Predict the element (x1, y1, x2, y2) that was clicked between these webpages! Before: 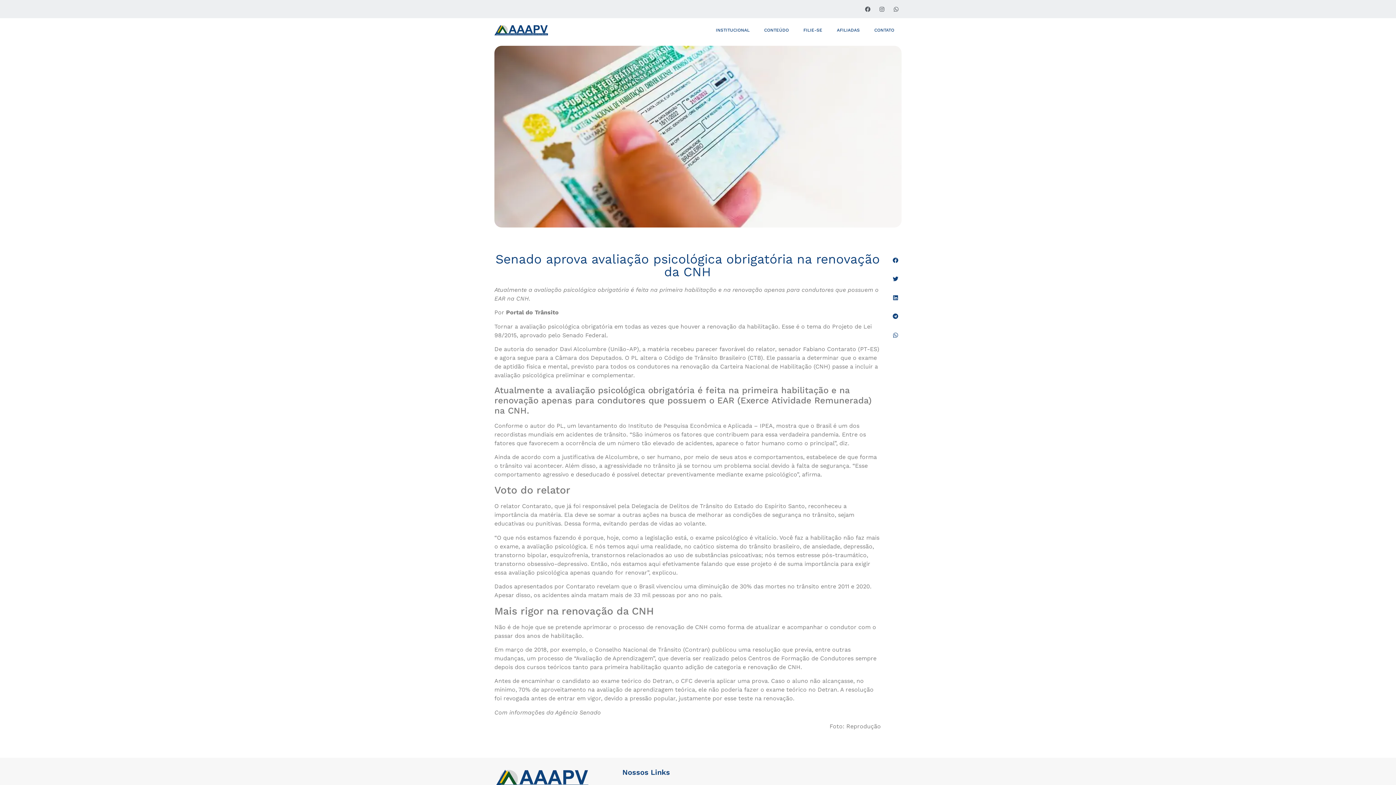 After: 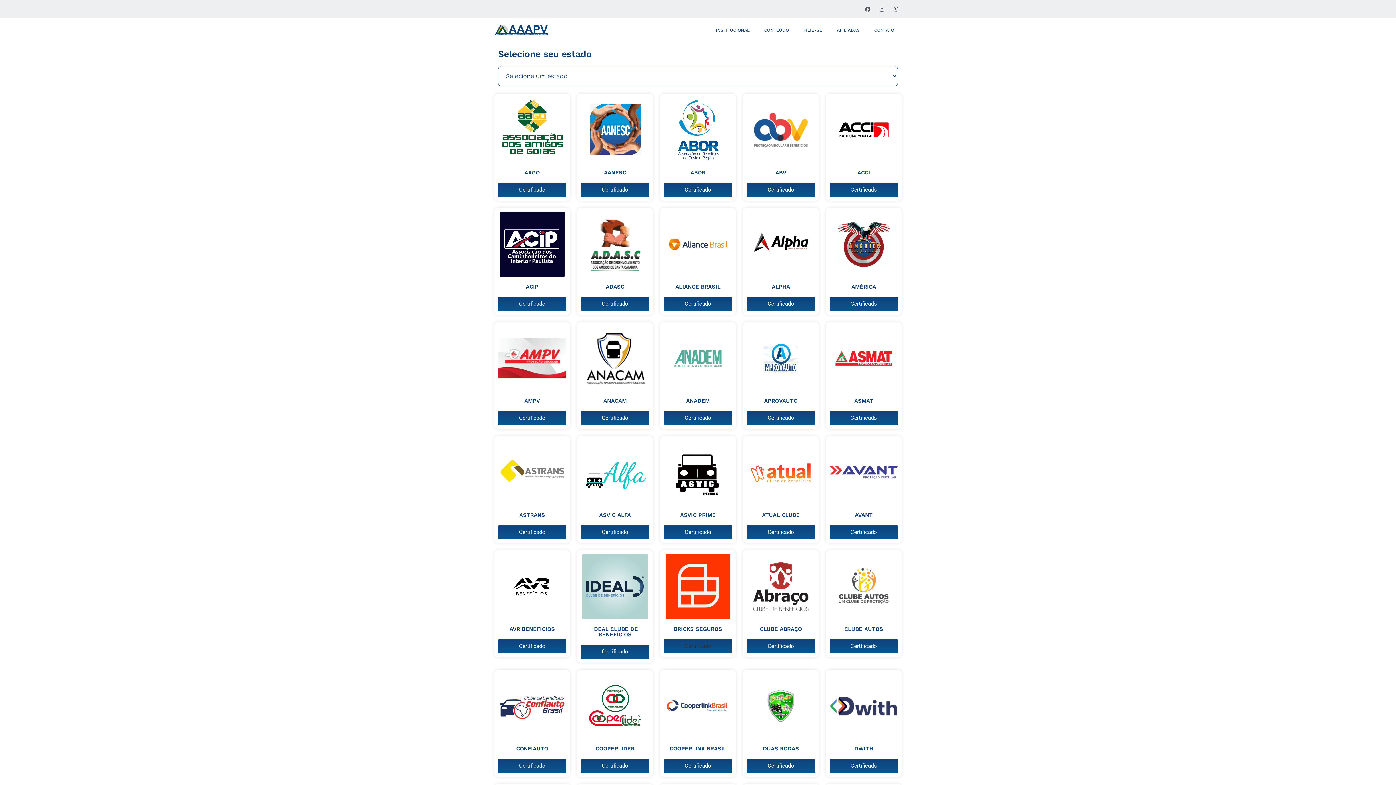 Action: bbox: (829, 21, 867, 38) label: AFILIADAS